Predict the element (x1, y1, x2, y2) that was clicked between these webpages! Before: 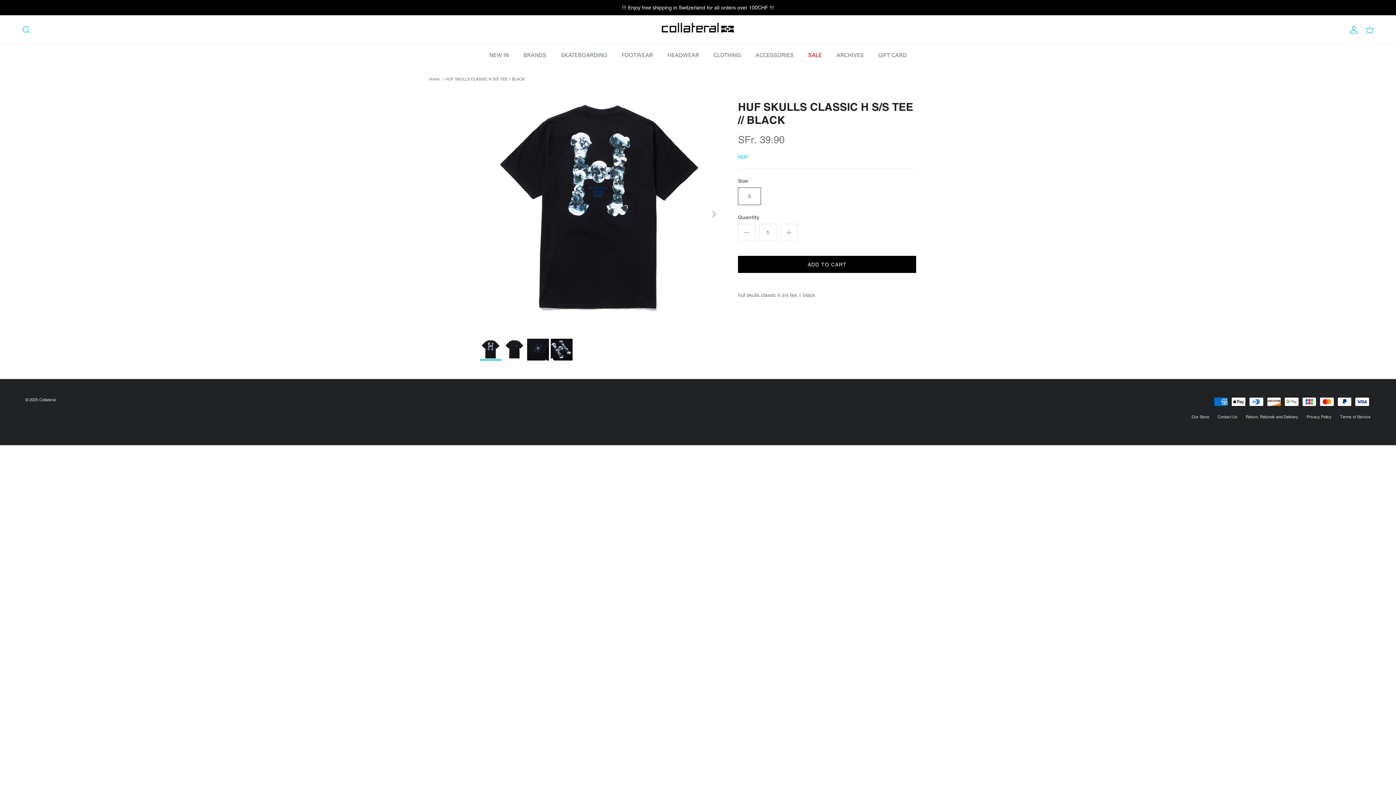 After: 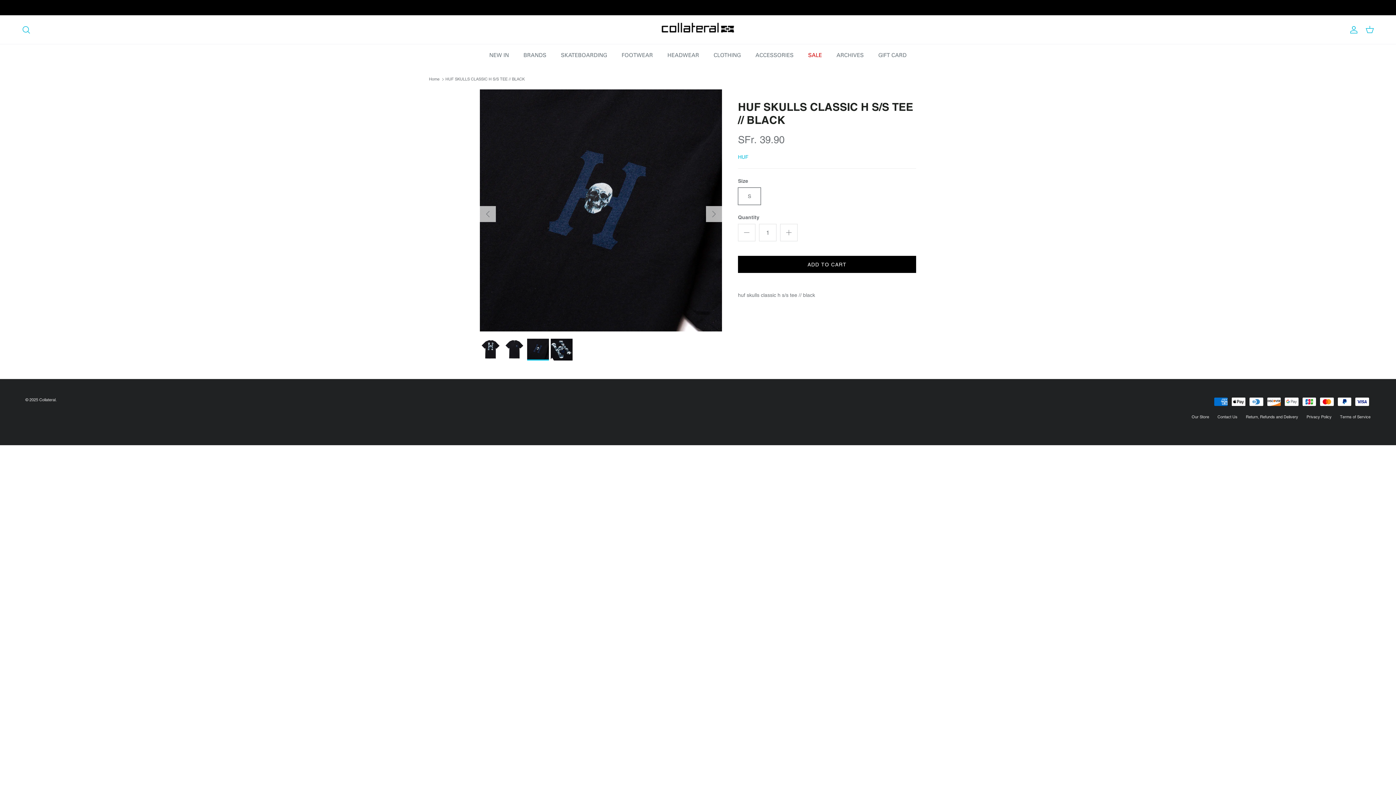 Action: bbox: (527, 338, 549, 360)